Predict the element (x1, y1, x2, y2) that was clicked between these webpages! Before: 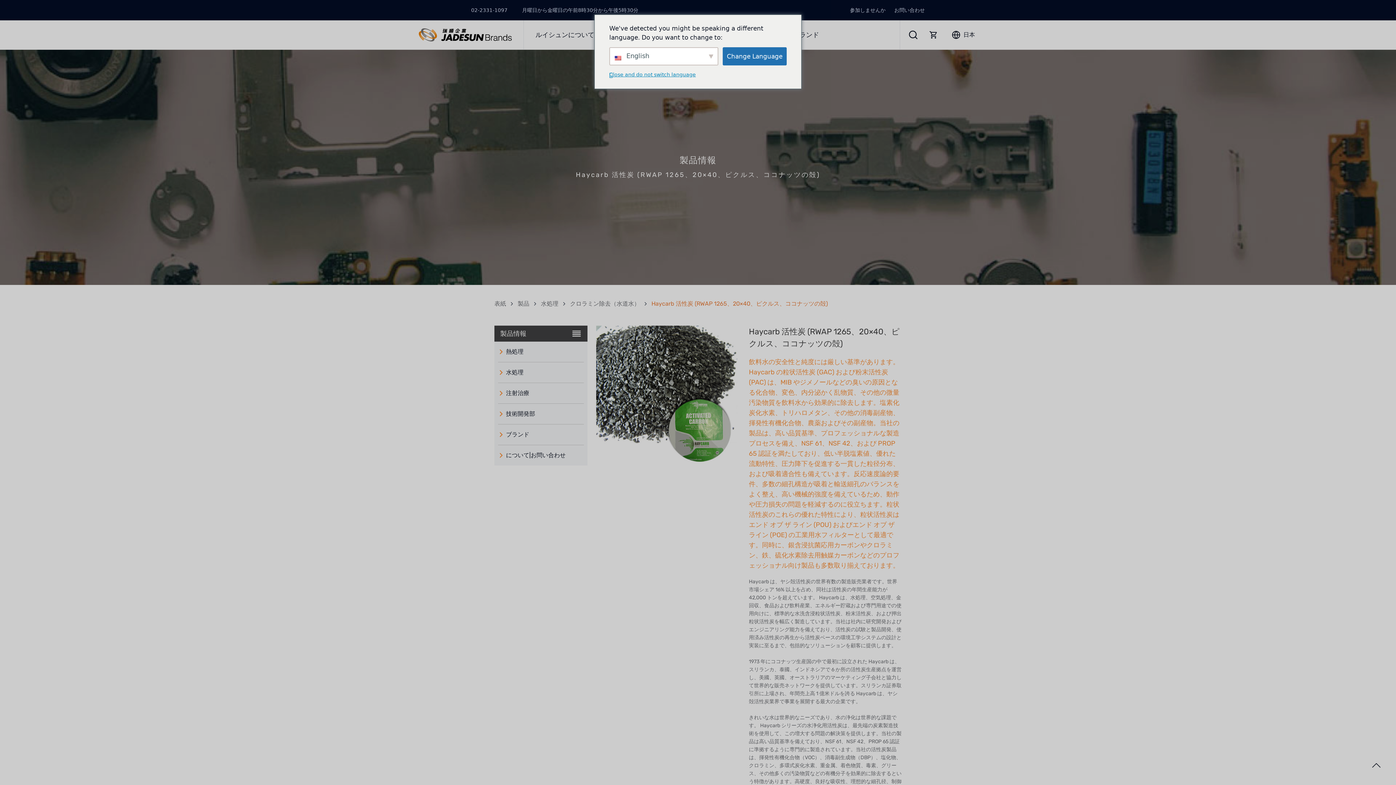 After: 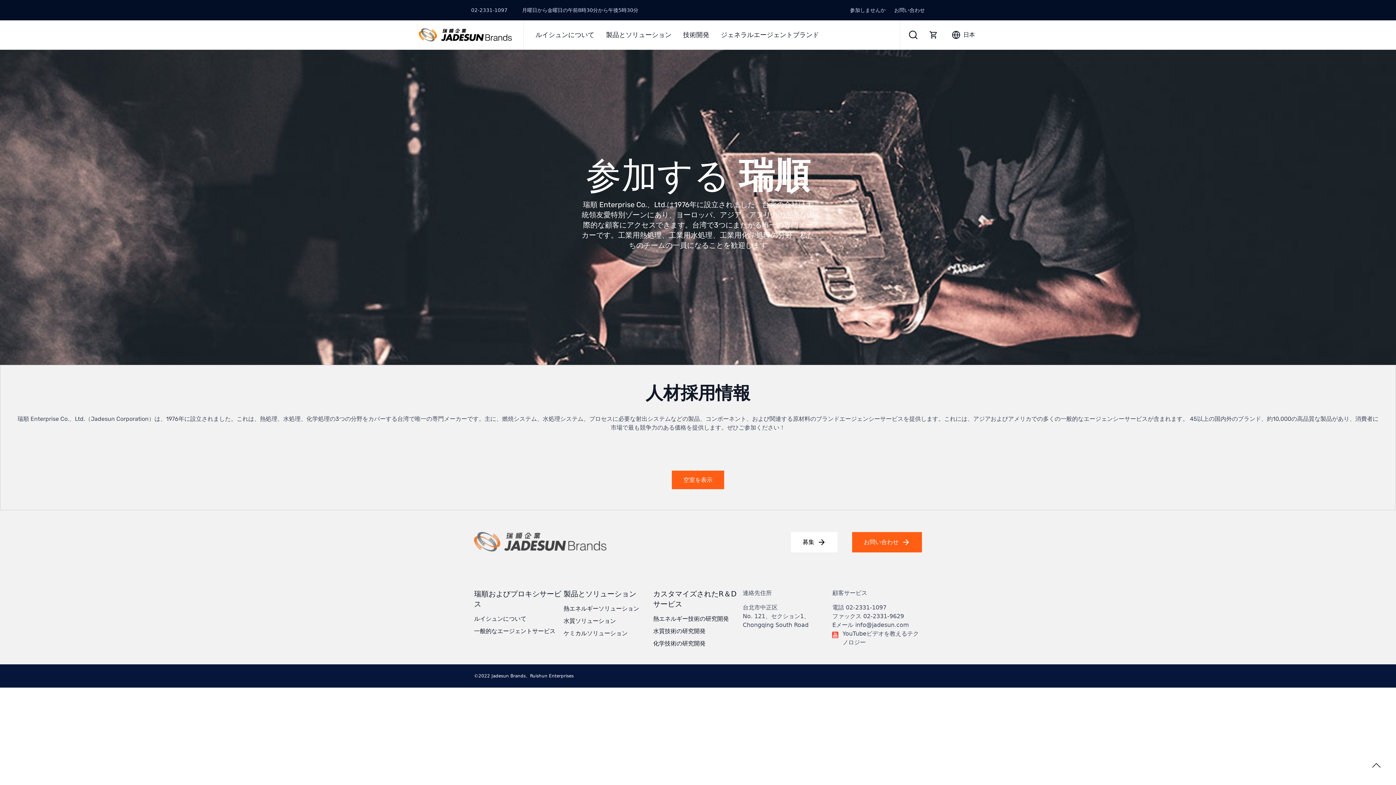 Action: label: 参加しませんか bbox: (850, 6, 885, 13)